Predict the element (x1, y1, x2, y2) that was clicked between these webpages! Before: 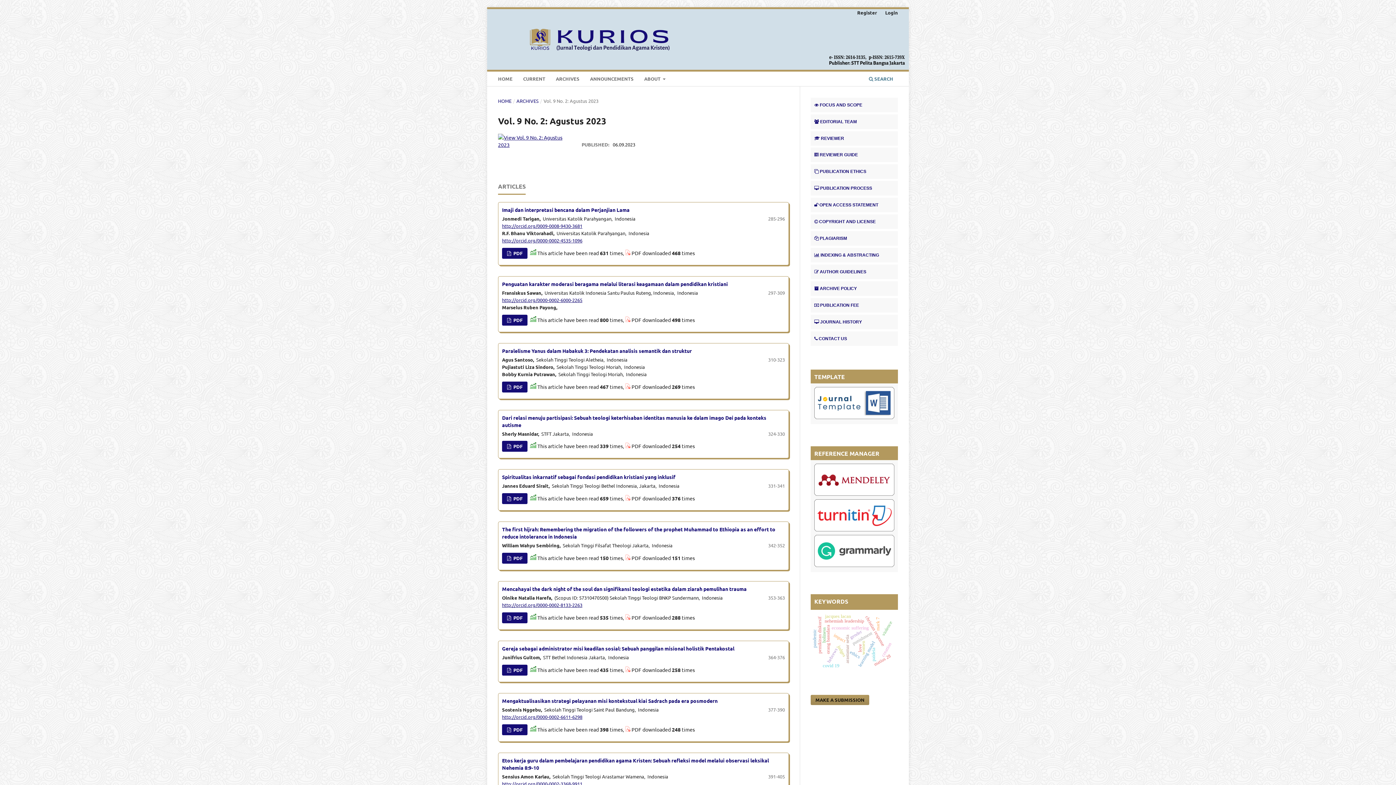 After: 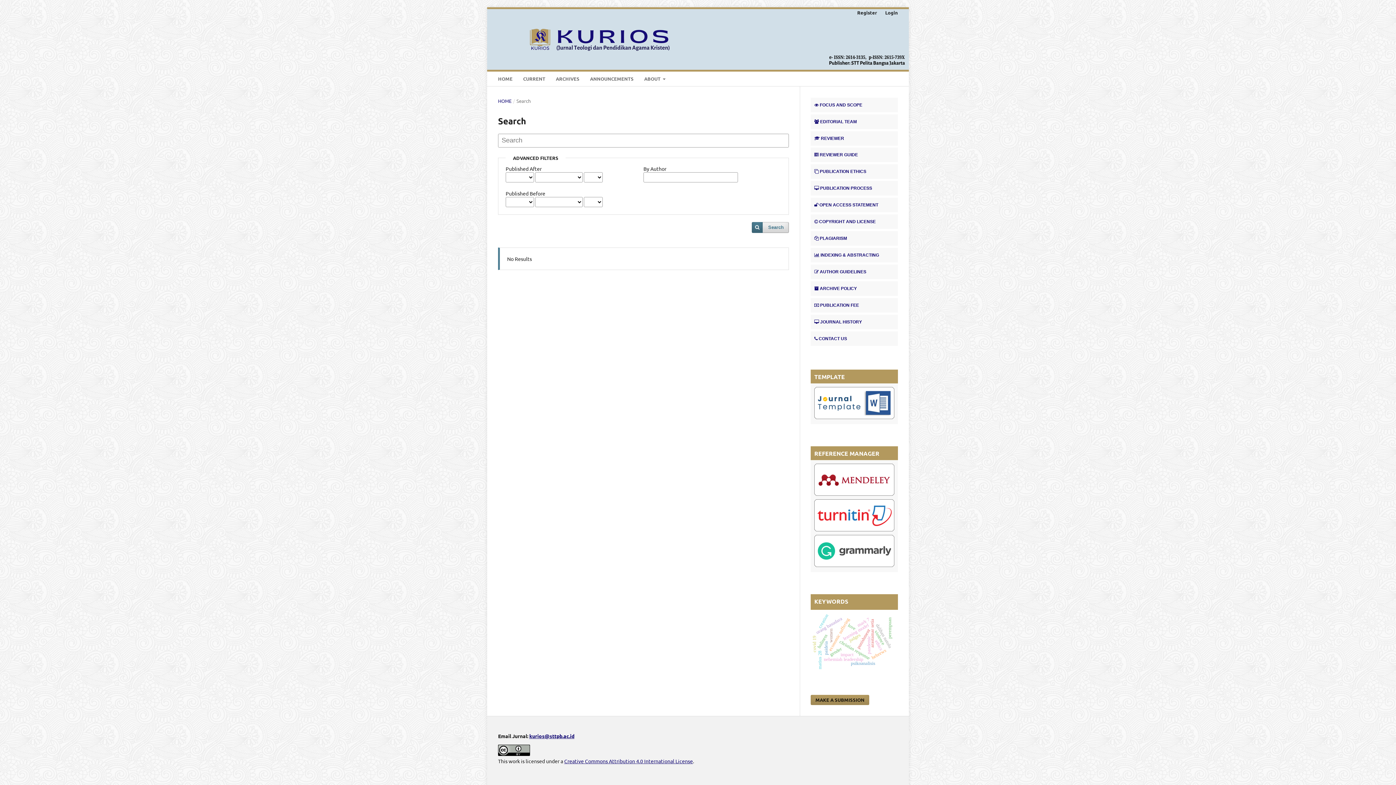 Action: bbox: (866, 73, 895, 86) label:  SEARCH